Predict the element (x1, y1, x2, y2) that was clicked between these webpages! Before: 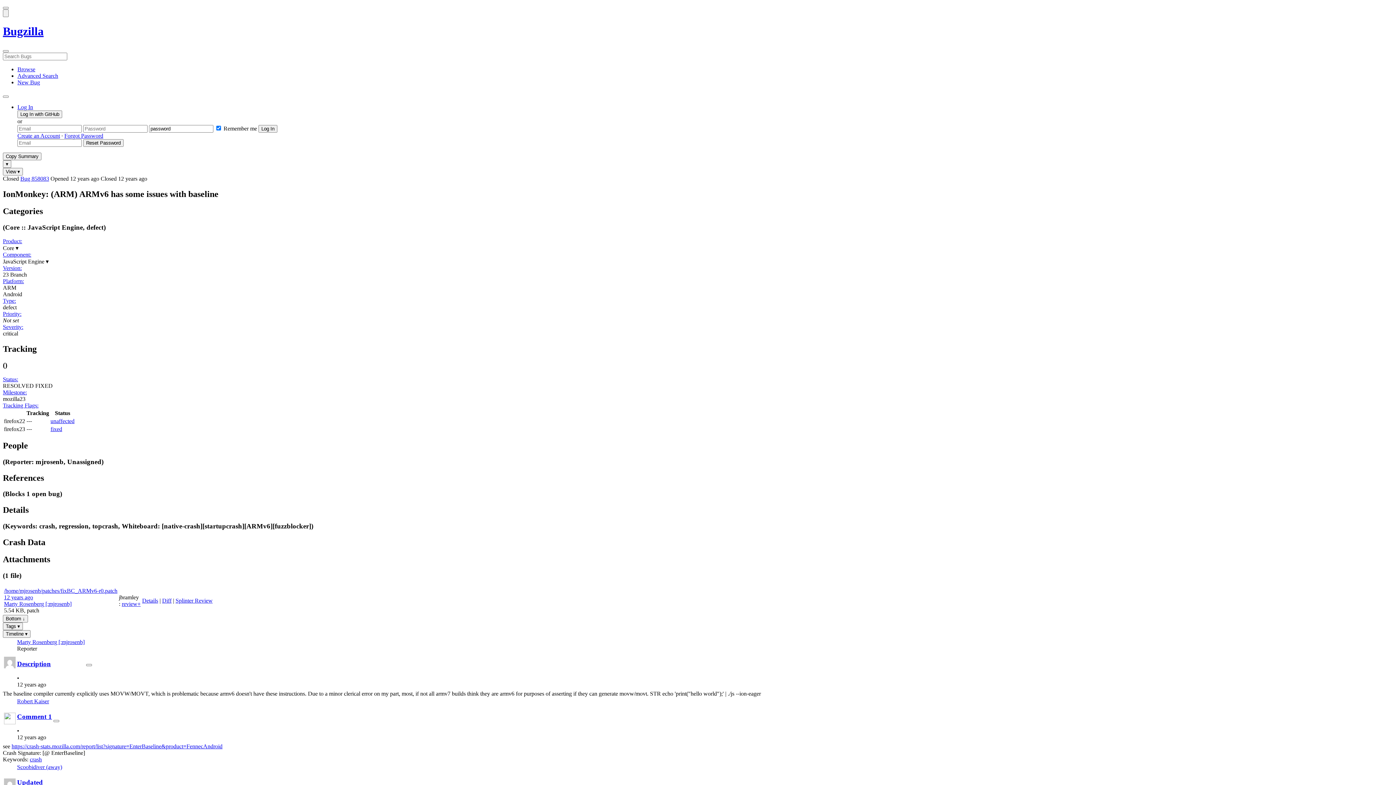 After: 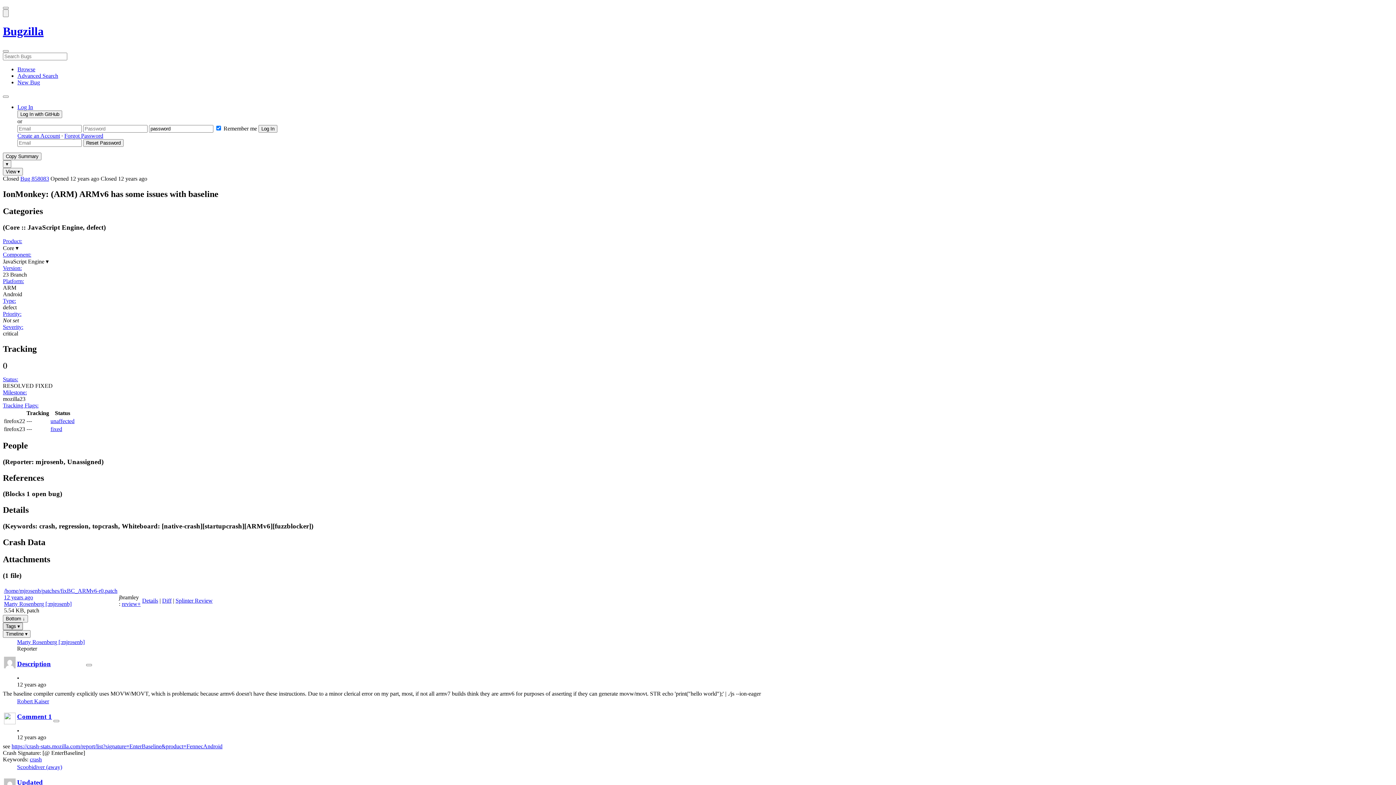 Action: bbox: (2, 622, 22, 630) label: Tags